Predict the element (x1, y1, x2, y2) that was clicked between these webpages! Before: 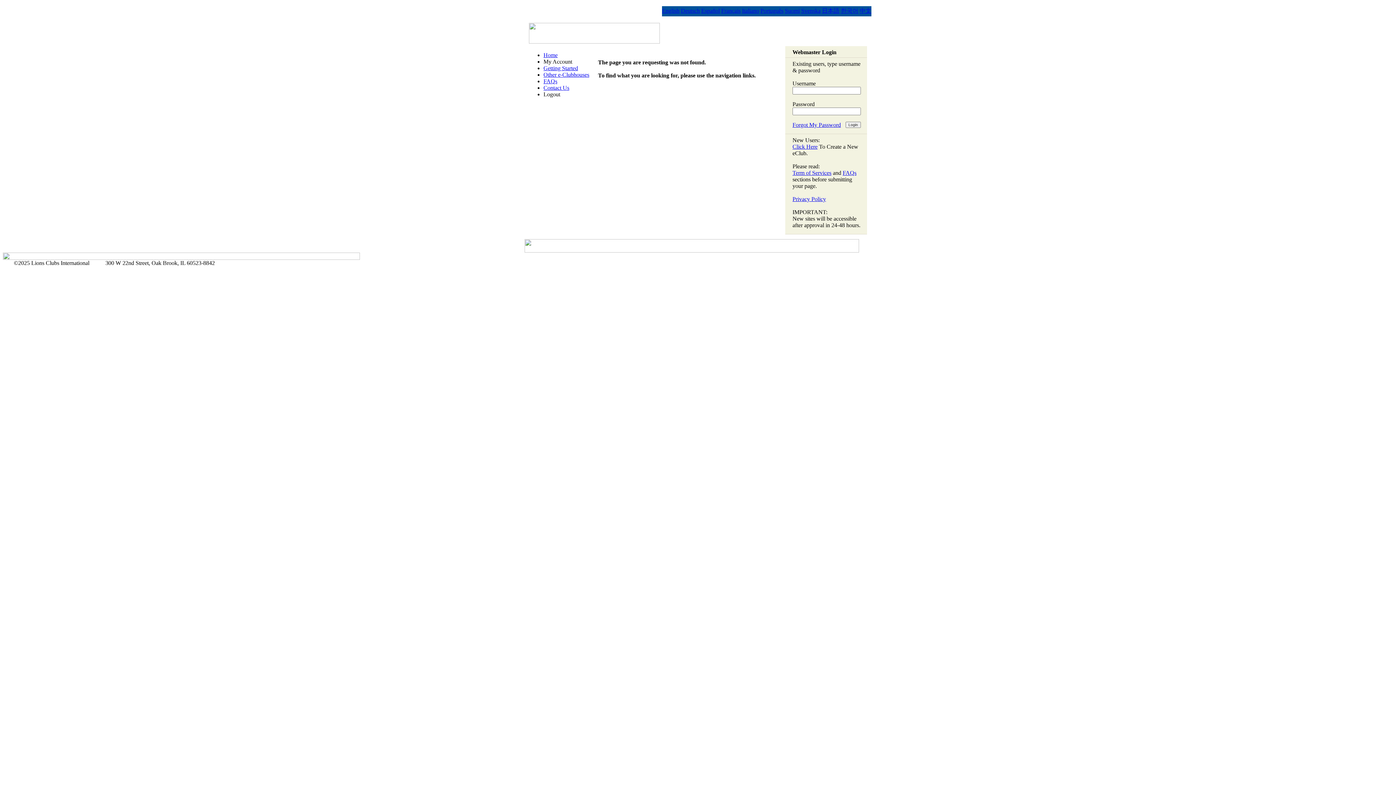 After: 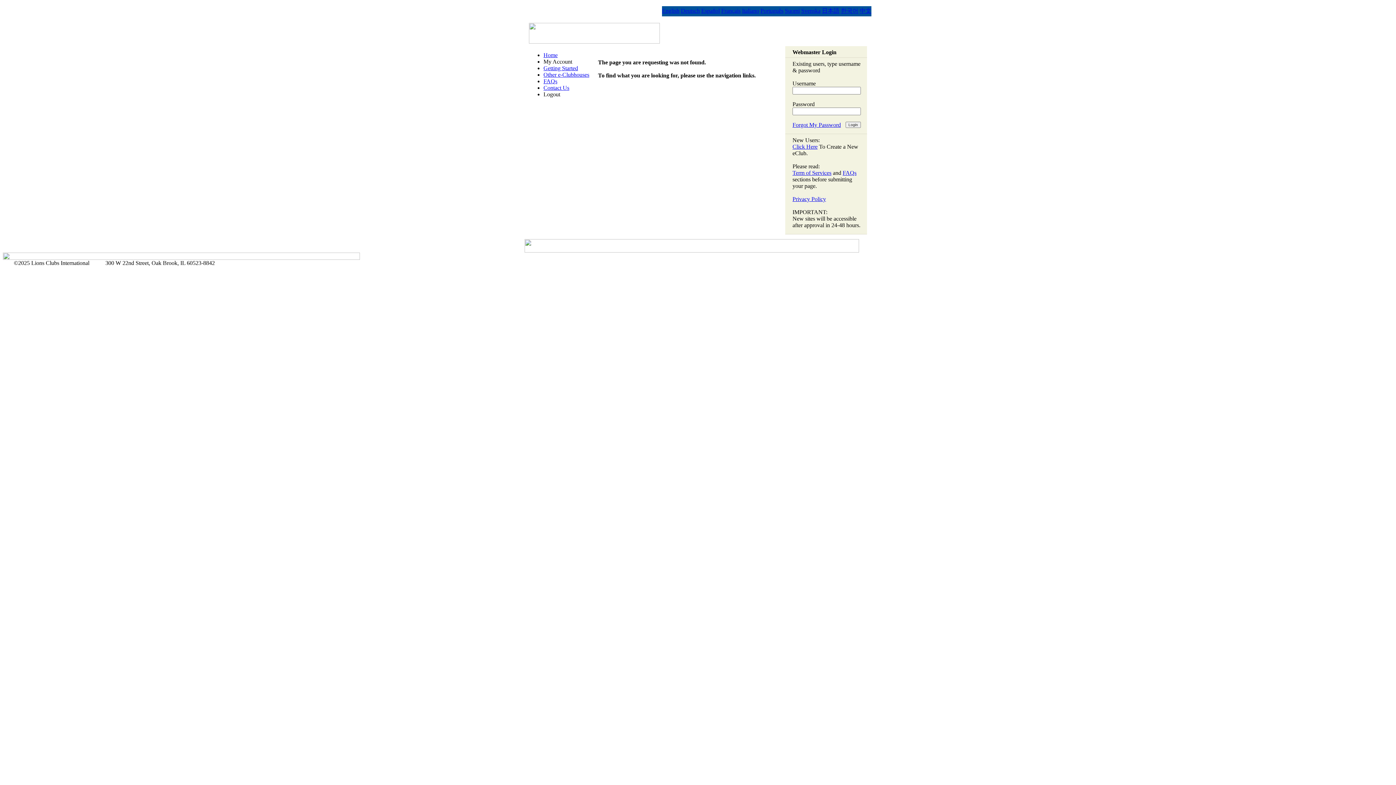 Action: bbox: (785, 7, 800, 13) label: Suomi